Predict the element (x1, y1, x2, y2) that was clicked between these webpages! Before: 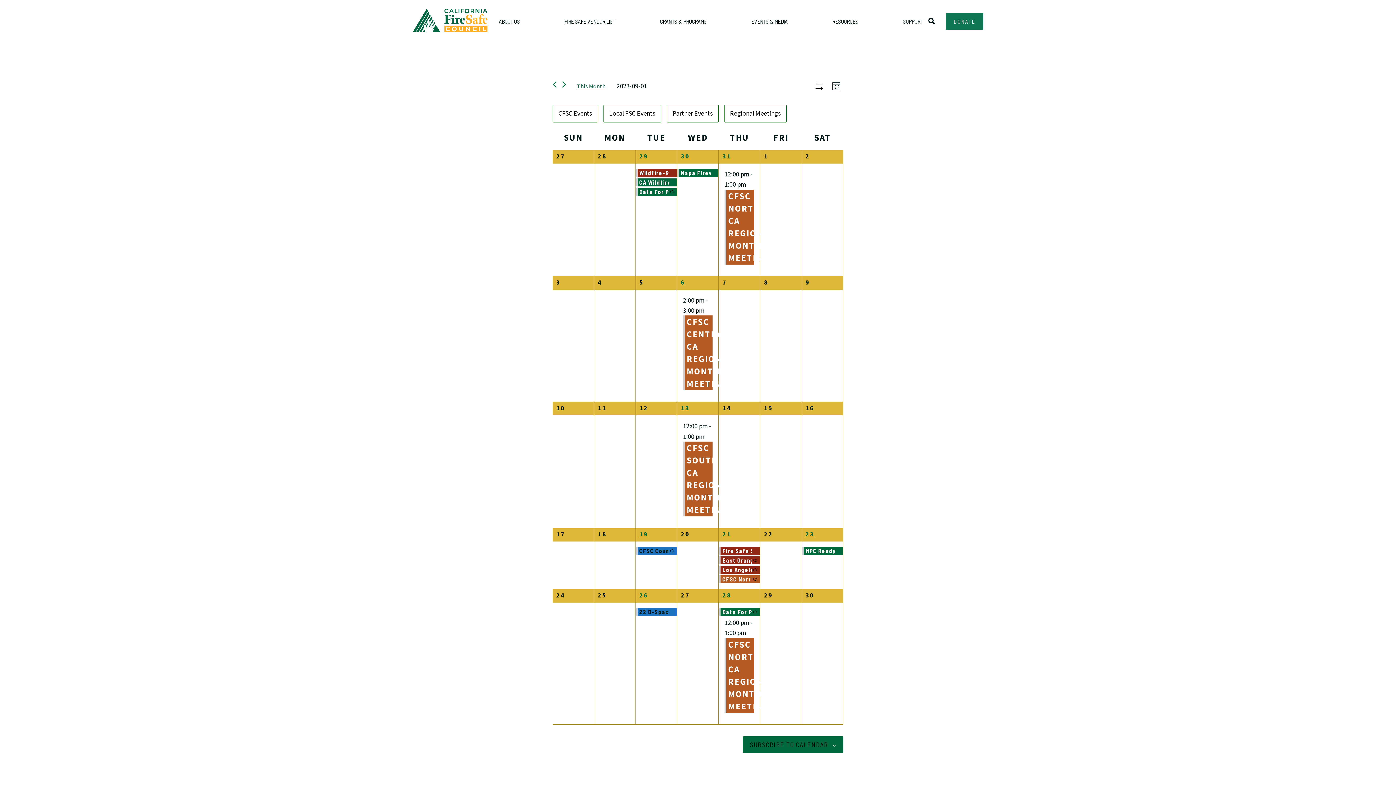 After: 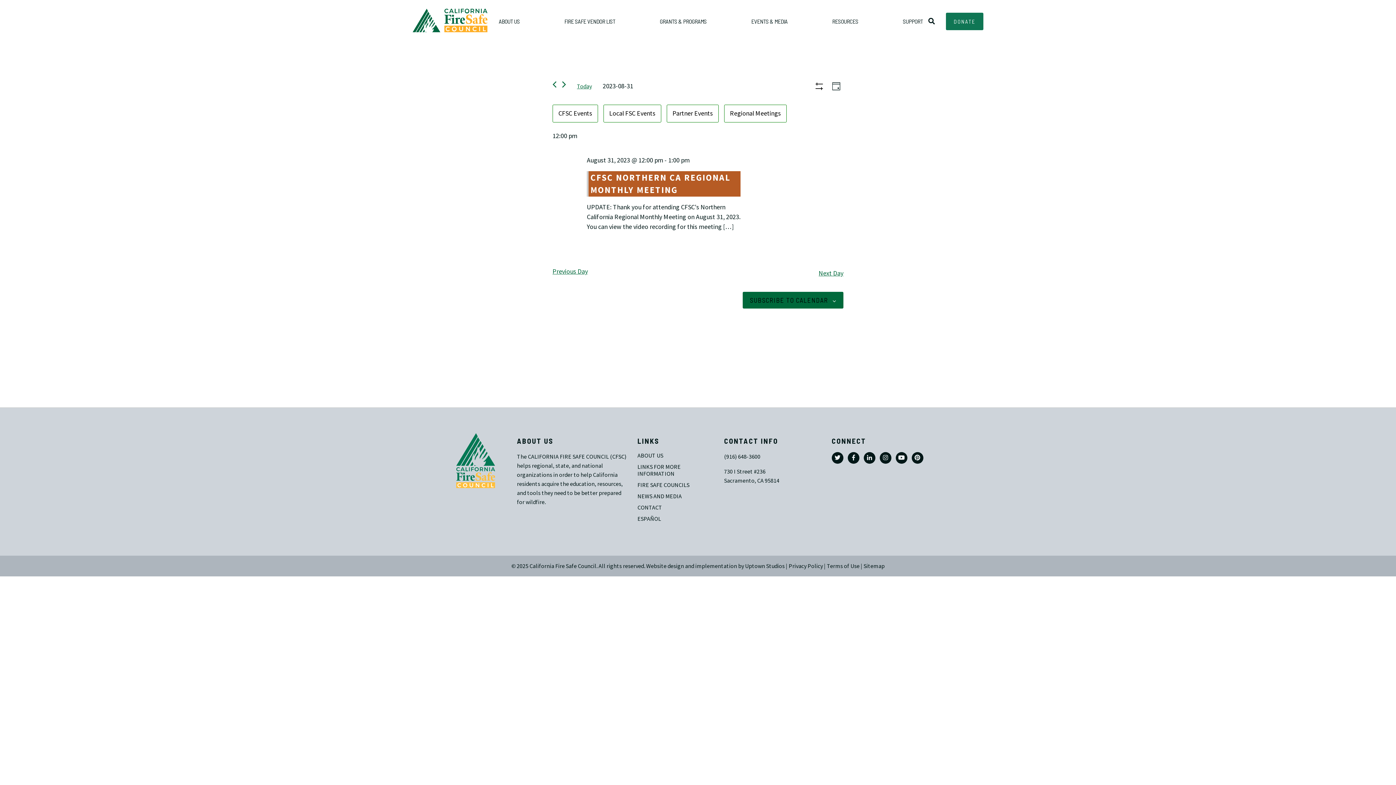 Action: bbox: (722, 152, 731, 160) label: 31